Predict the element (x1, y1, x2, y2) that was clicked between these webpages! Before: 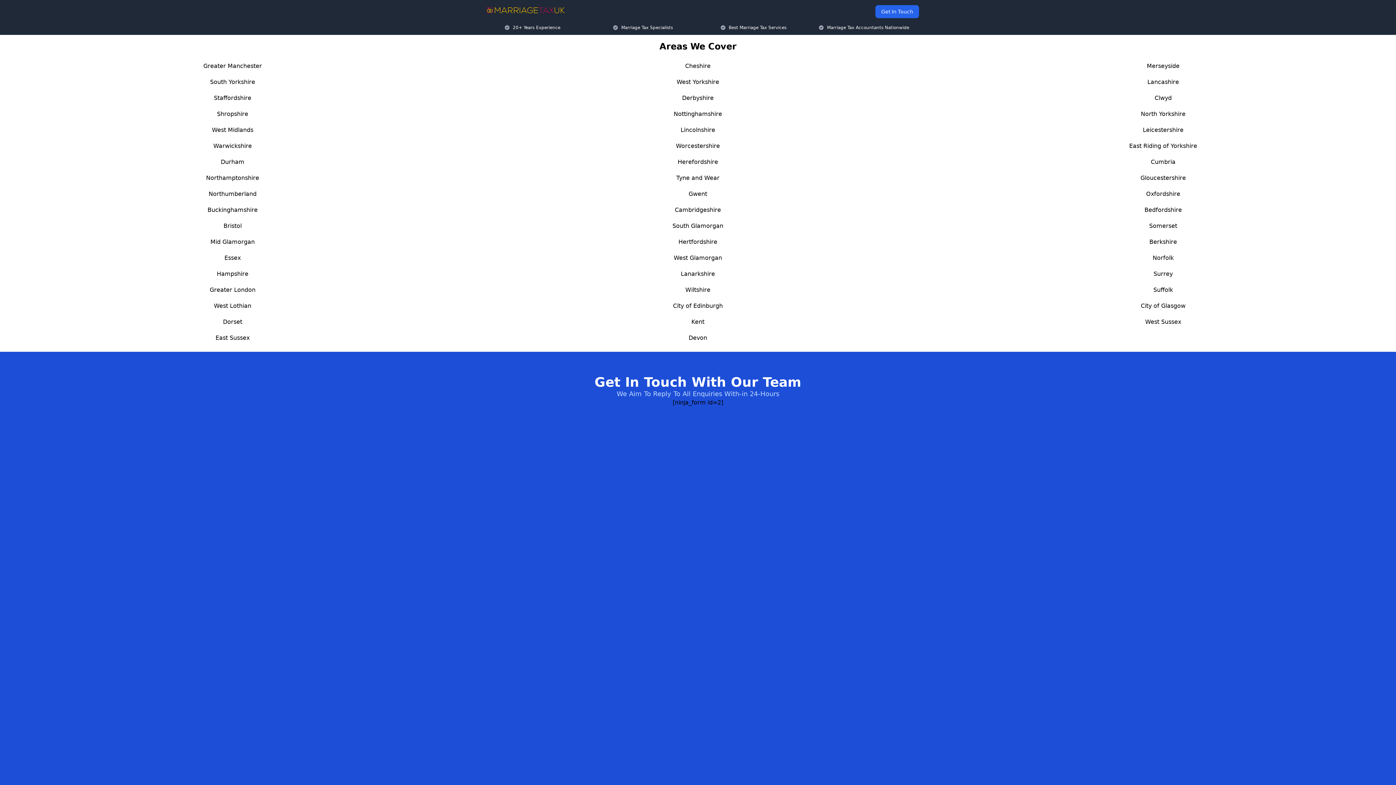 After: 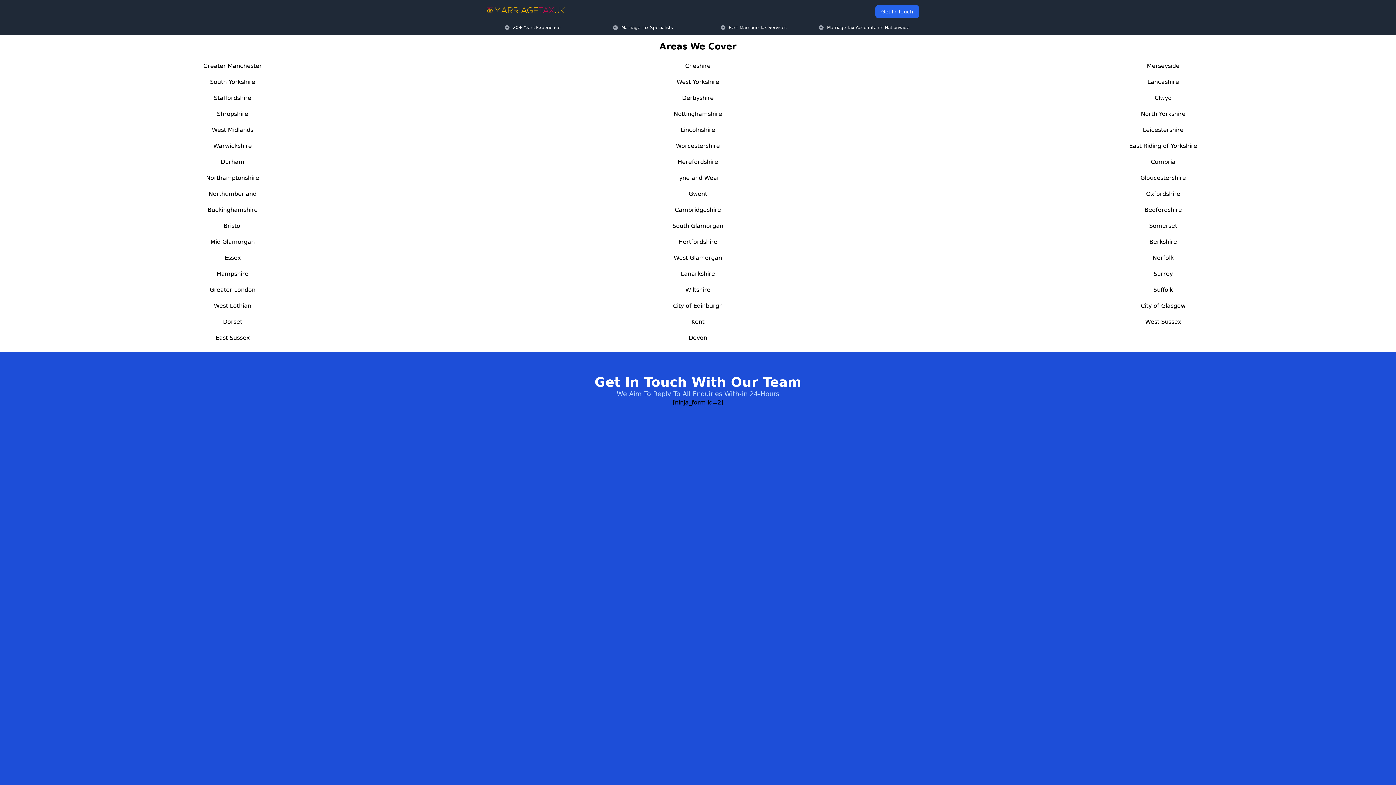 Action: label: Gloucestershire bbox: (1140, 174, 1186, 181)